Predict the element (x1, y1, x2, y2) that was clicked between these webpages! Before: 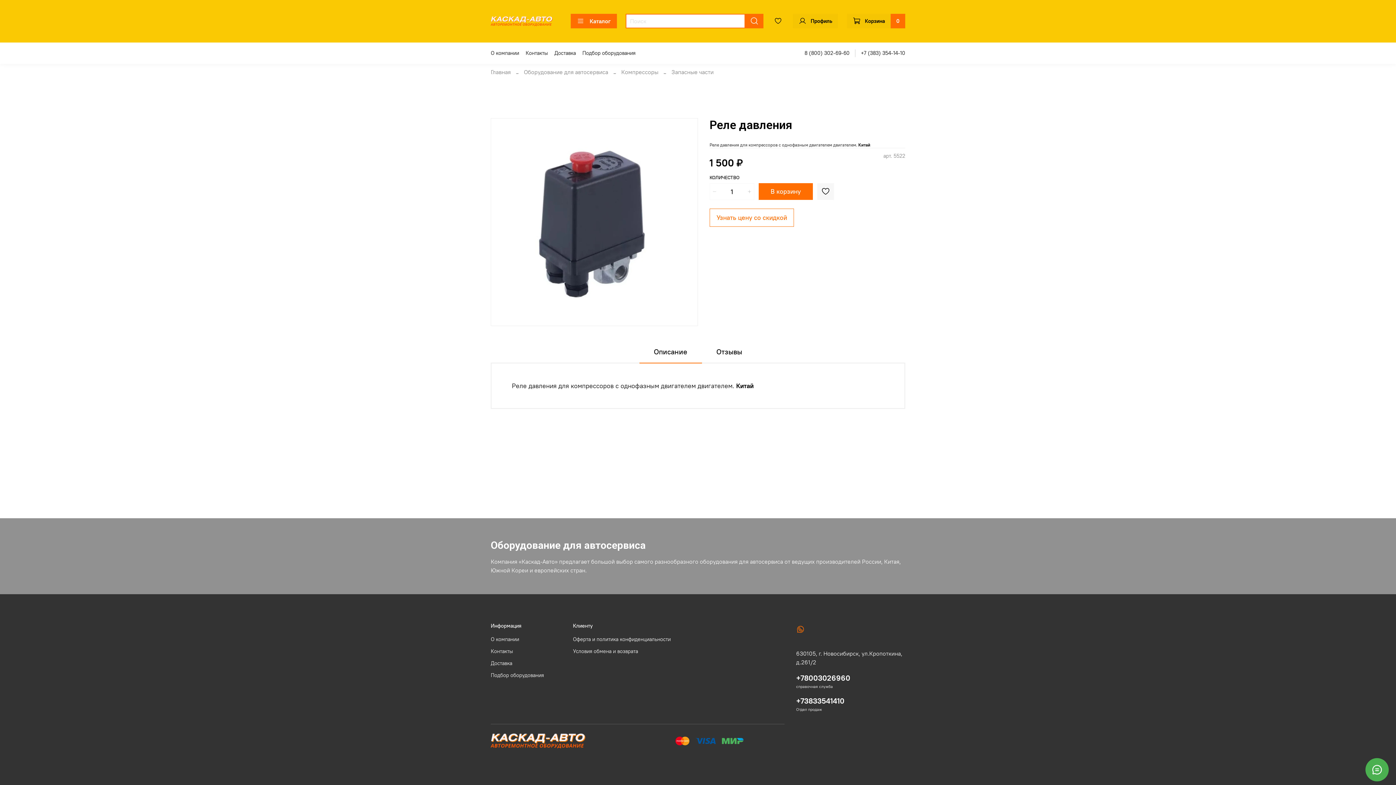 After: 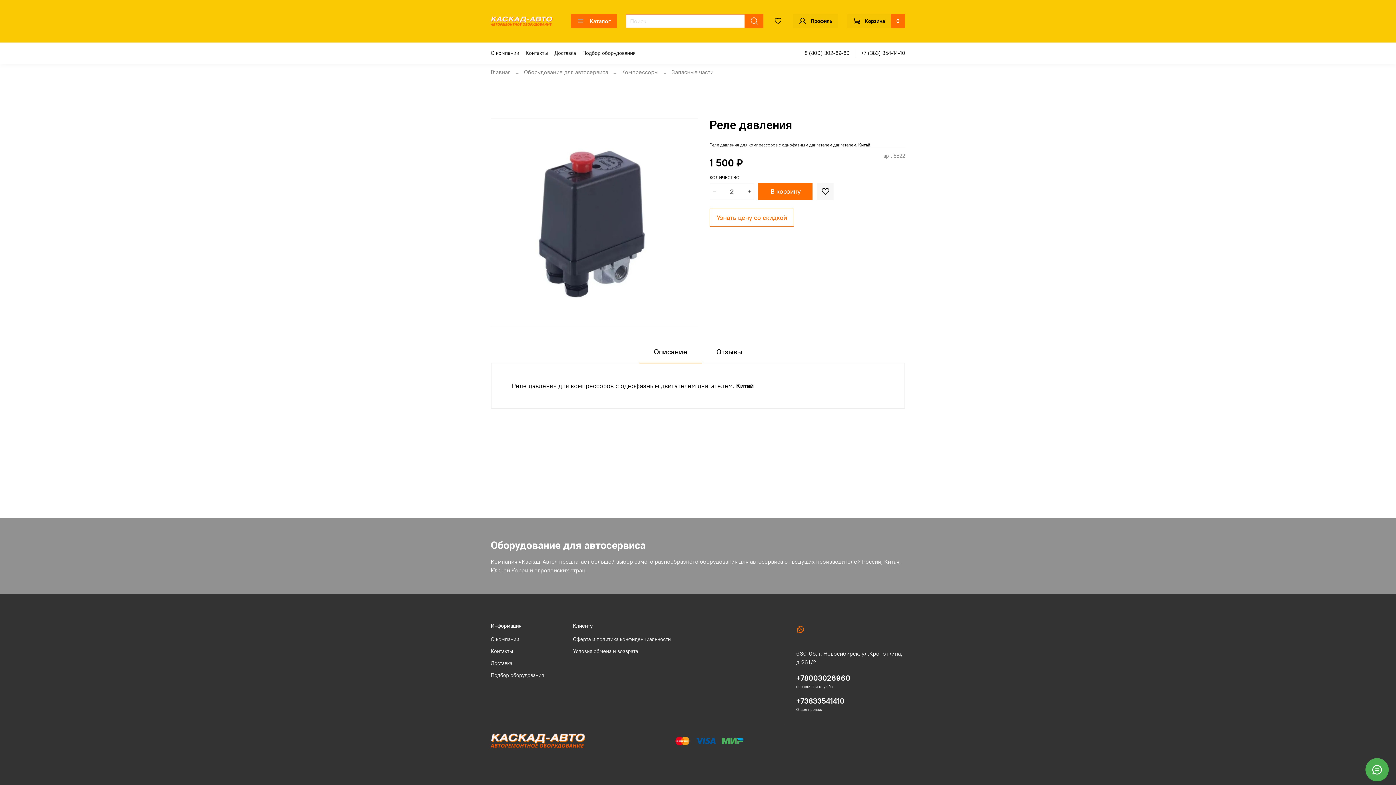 Action: bbox: (745, 183, 754, 199)